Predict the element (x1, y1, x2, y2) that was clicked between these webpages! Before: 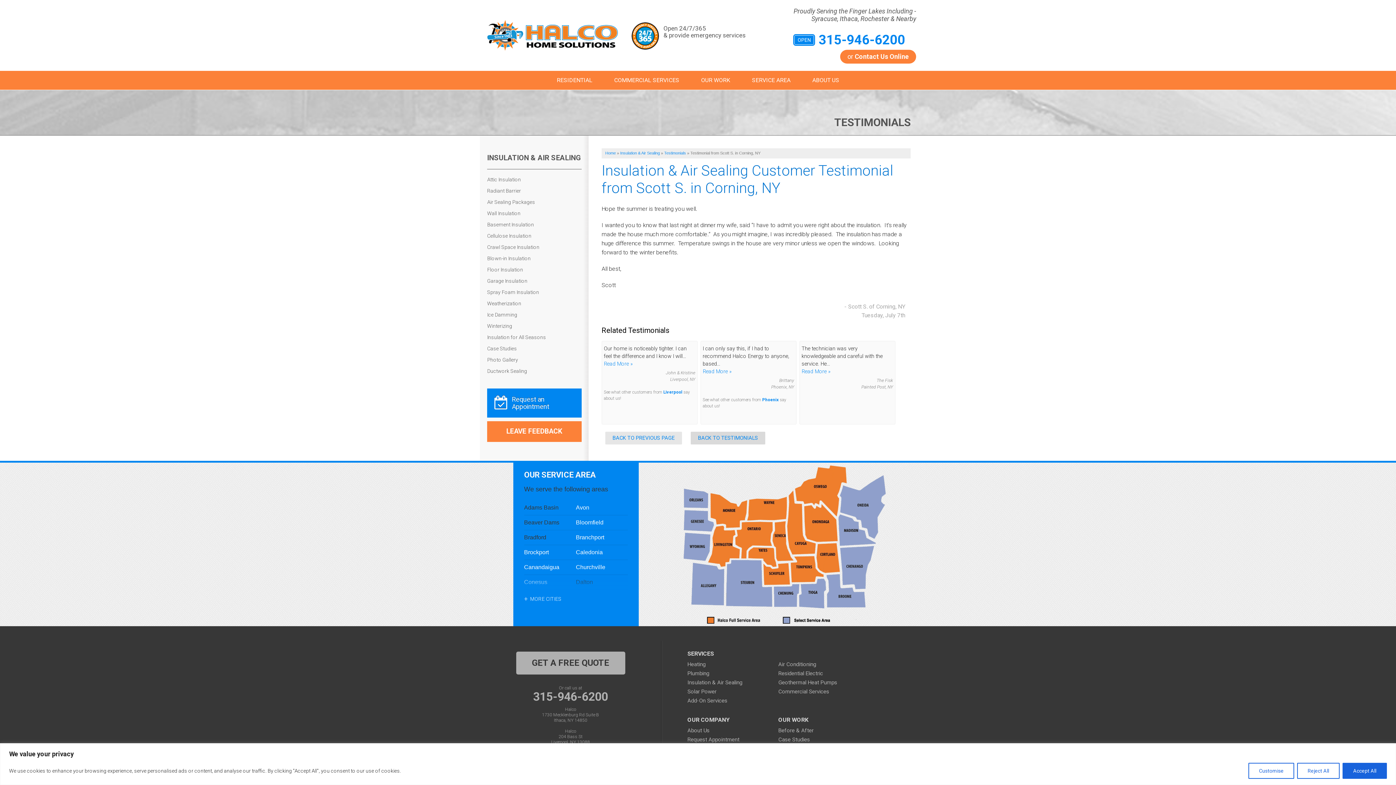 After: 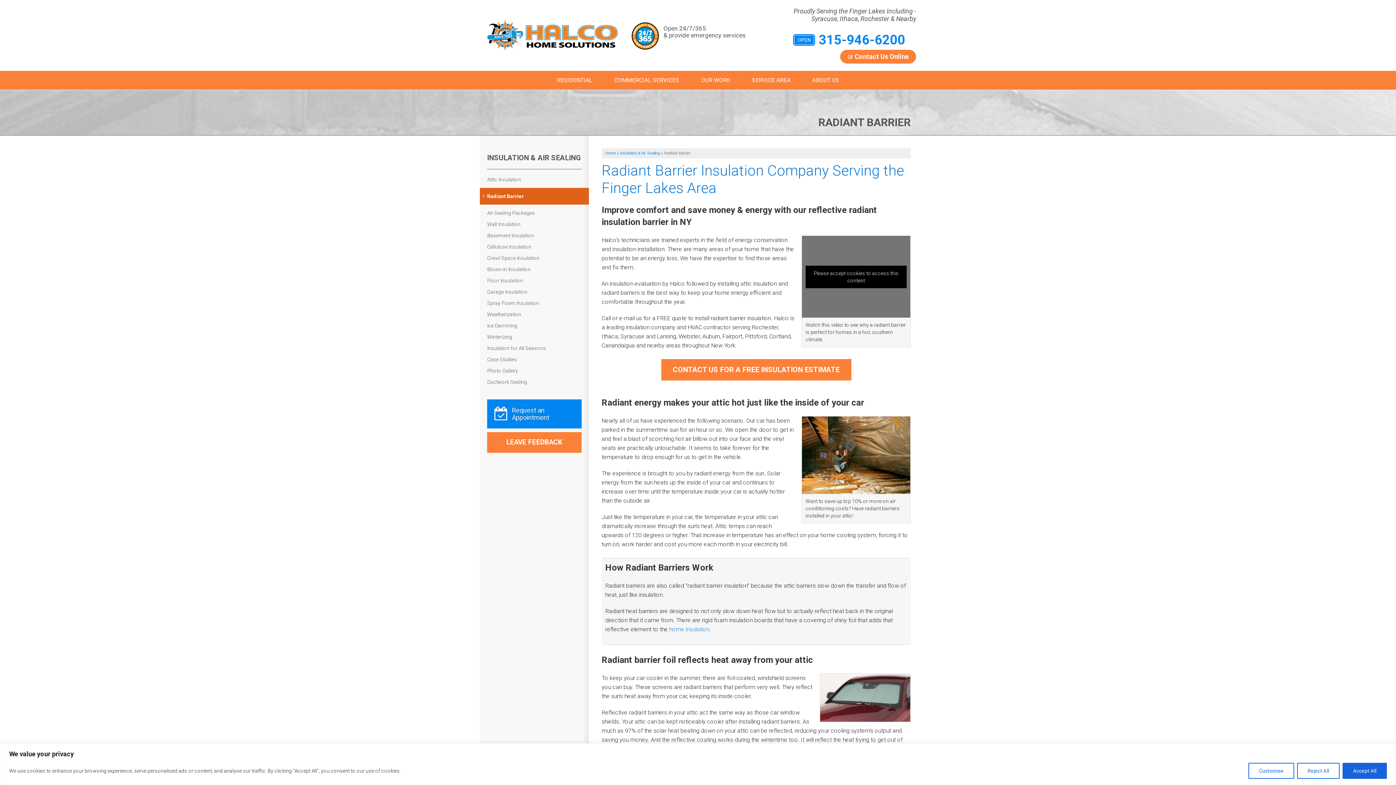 Action: label: Radiant Barrier bbox: (487, 188, 581, 193)